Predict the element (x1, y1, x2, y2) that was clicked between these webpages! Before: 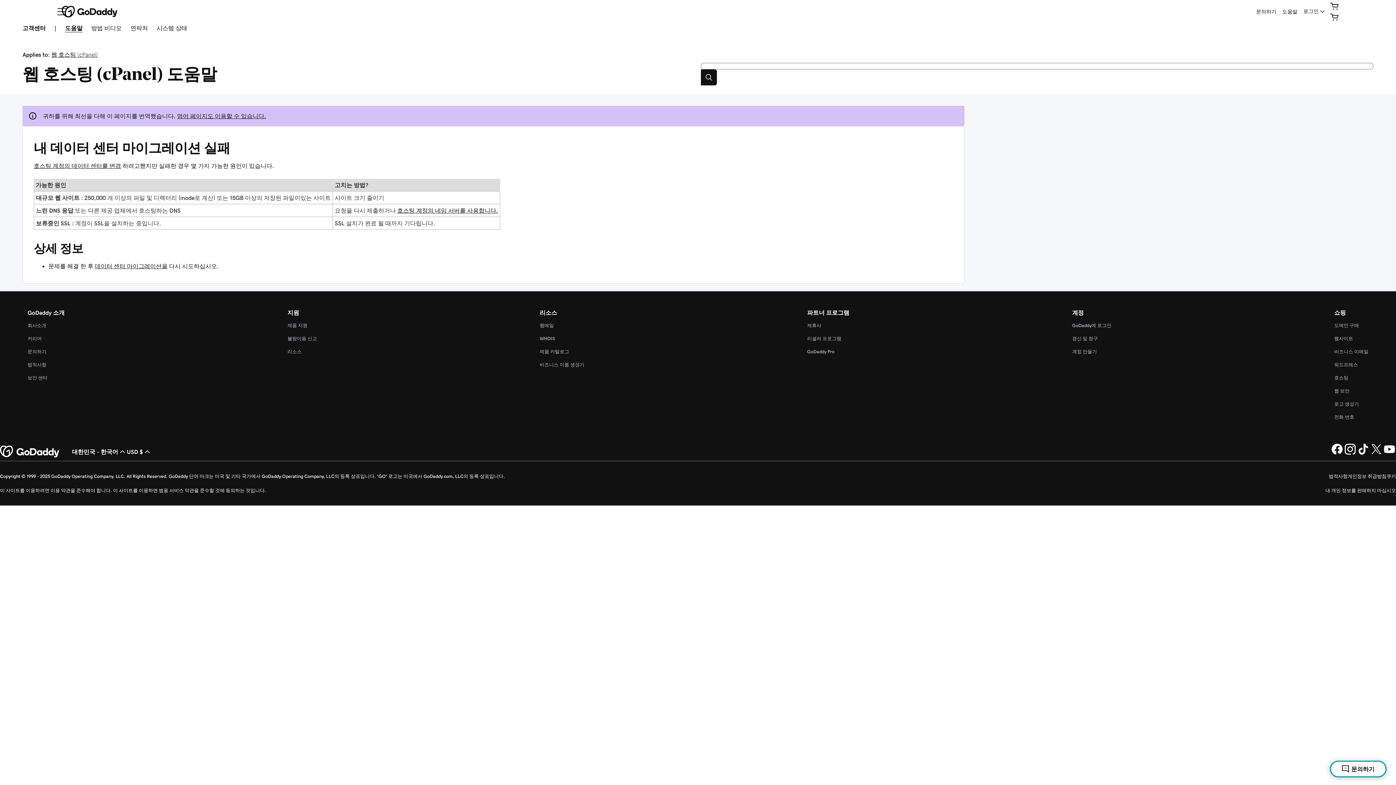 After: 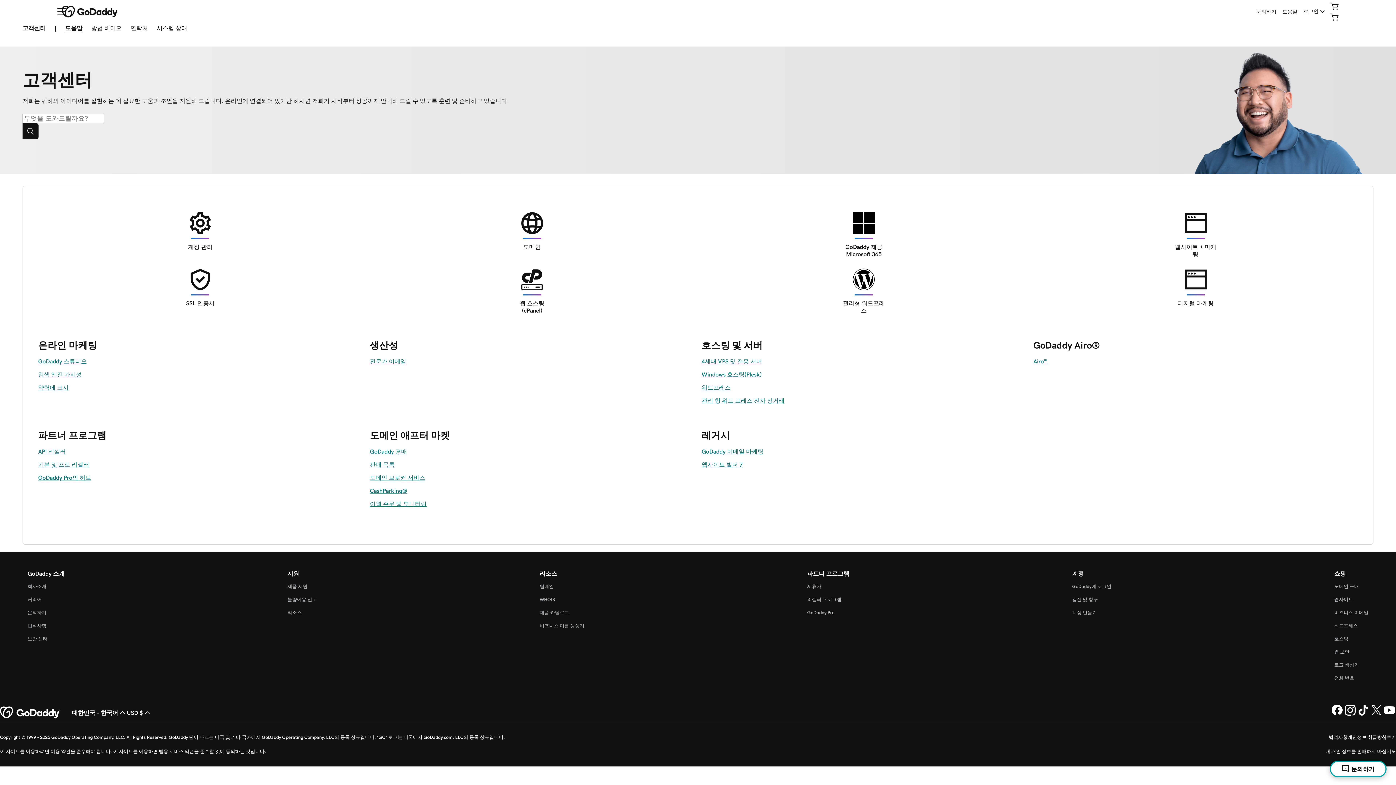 Action: label: 도움말 bbox: (1279, 4, 1300, 18)